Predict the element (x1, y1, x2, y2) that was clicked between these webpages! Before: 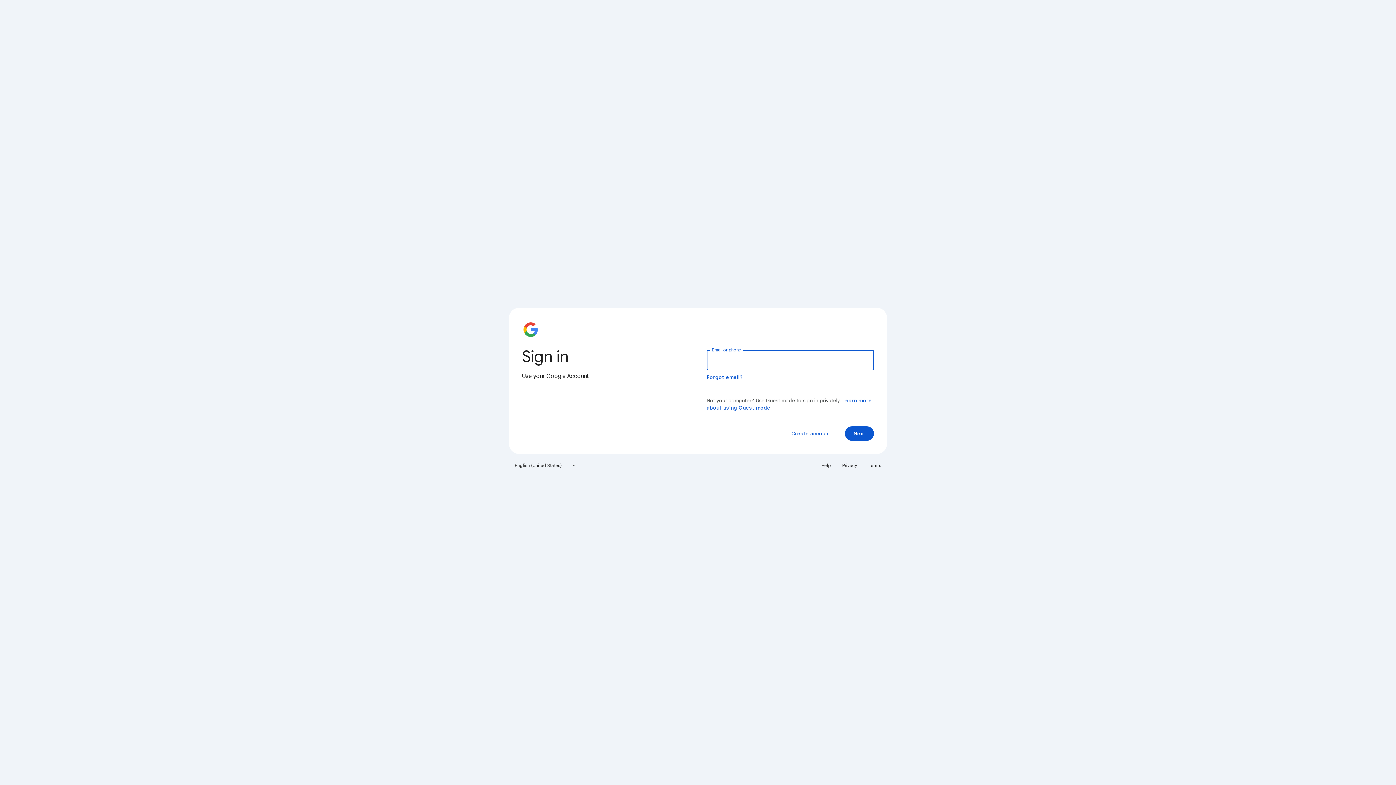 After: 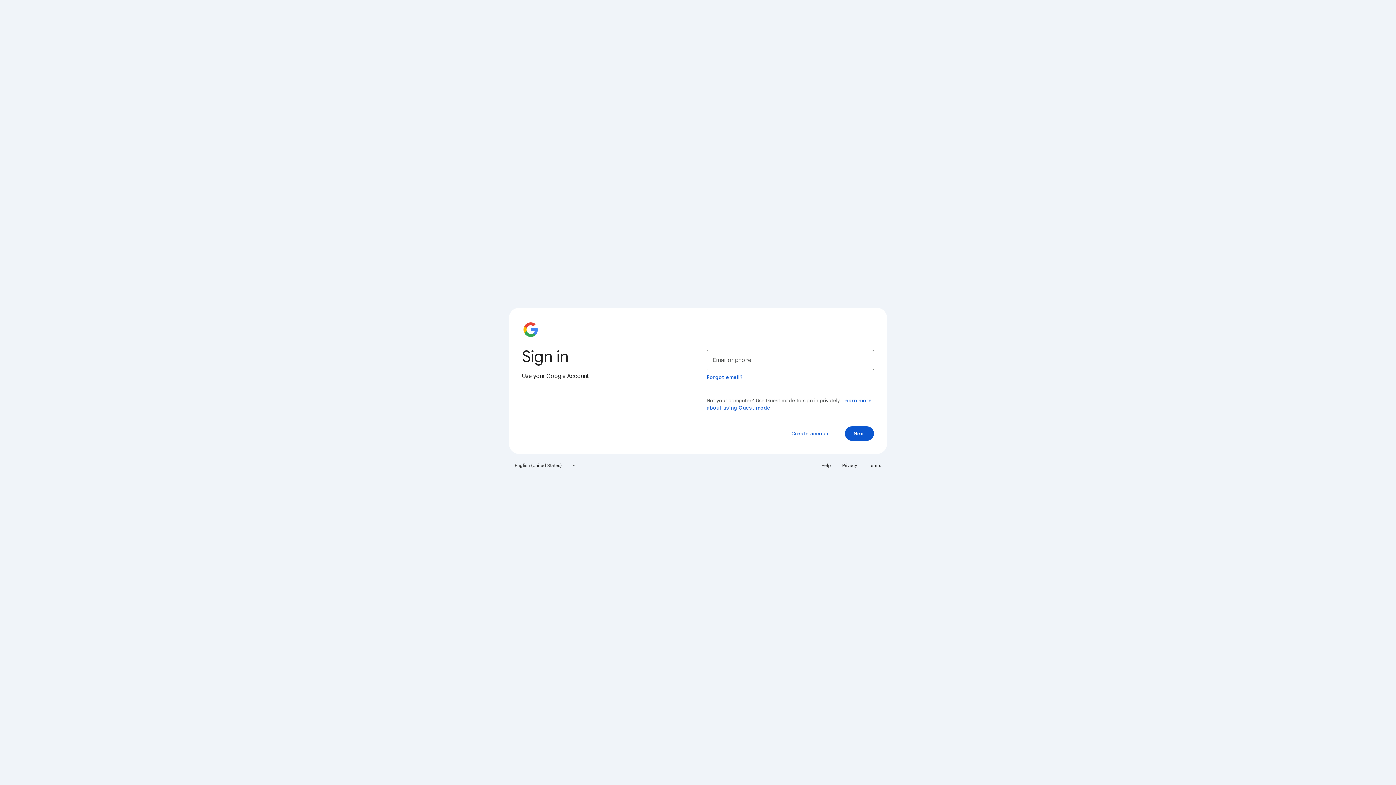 Action: label: Help bbox: (817, 460, 835, 471)